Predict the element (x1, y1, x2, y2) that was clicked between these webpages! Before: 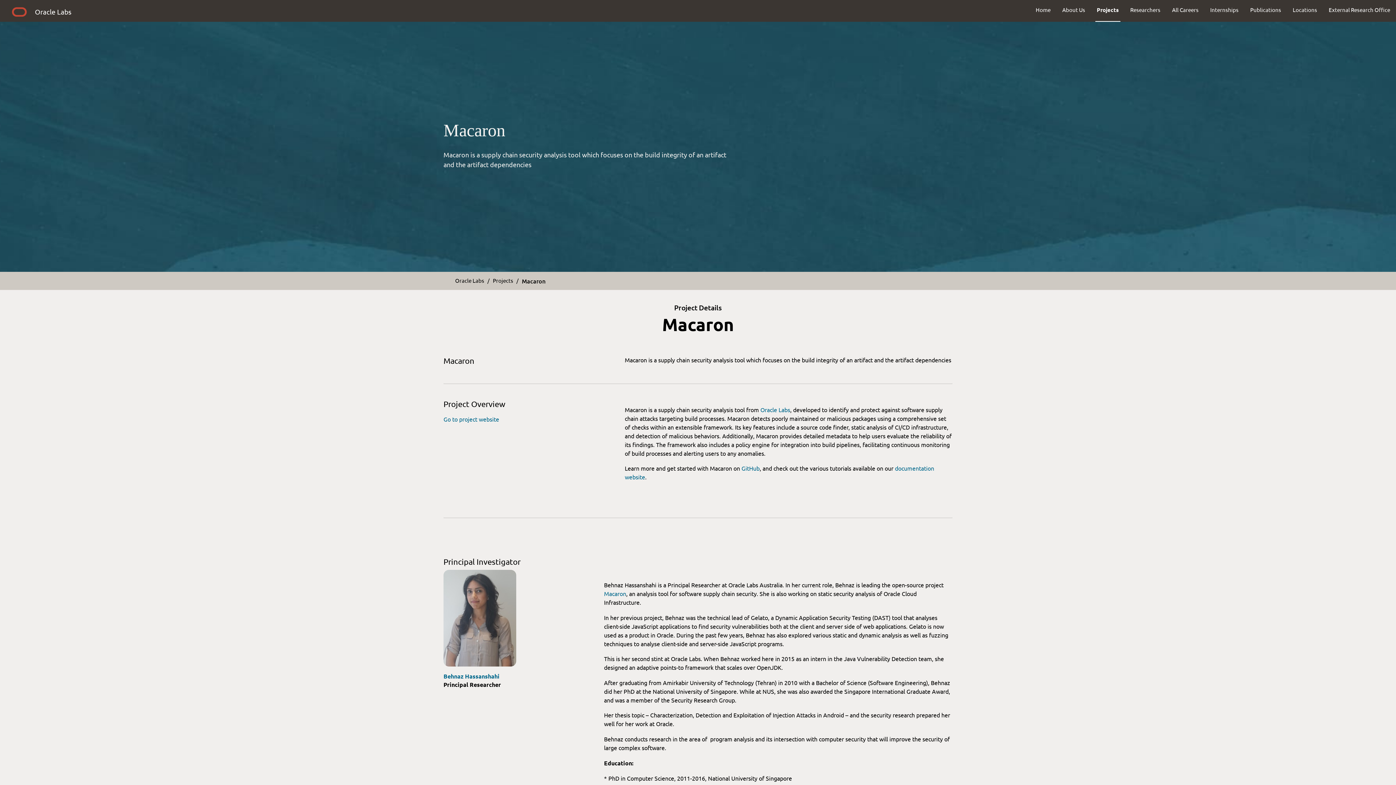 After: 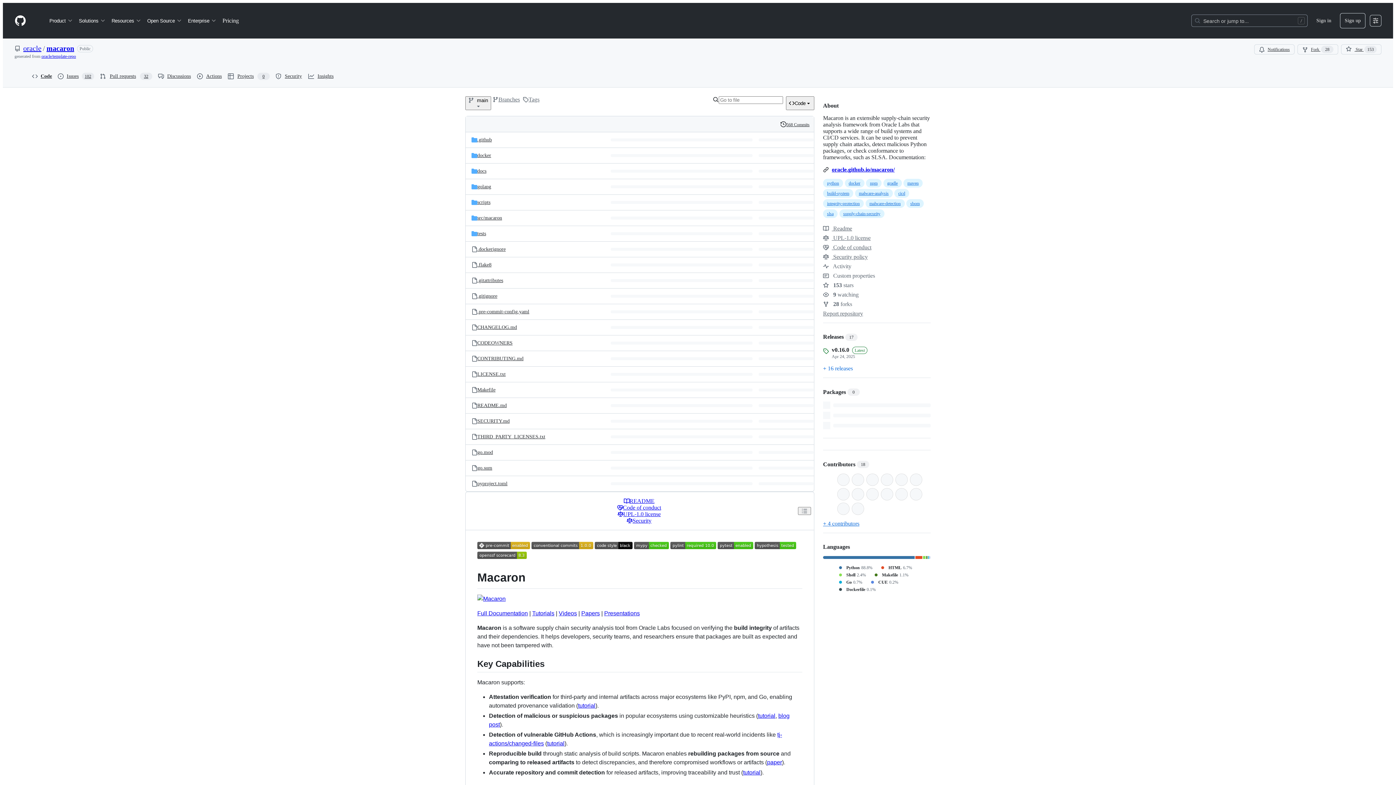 Action: bbox: (741, 464, 759, 472) label: GitHub